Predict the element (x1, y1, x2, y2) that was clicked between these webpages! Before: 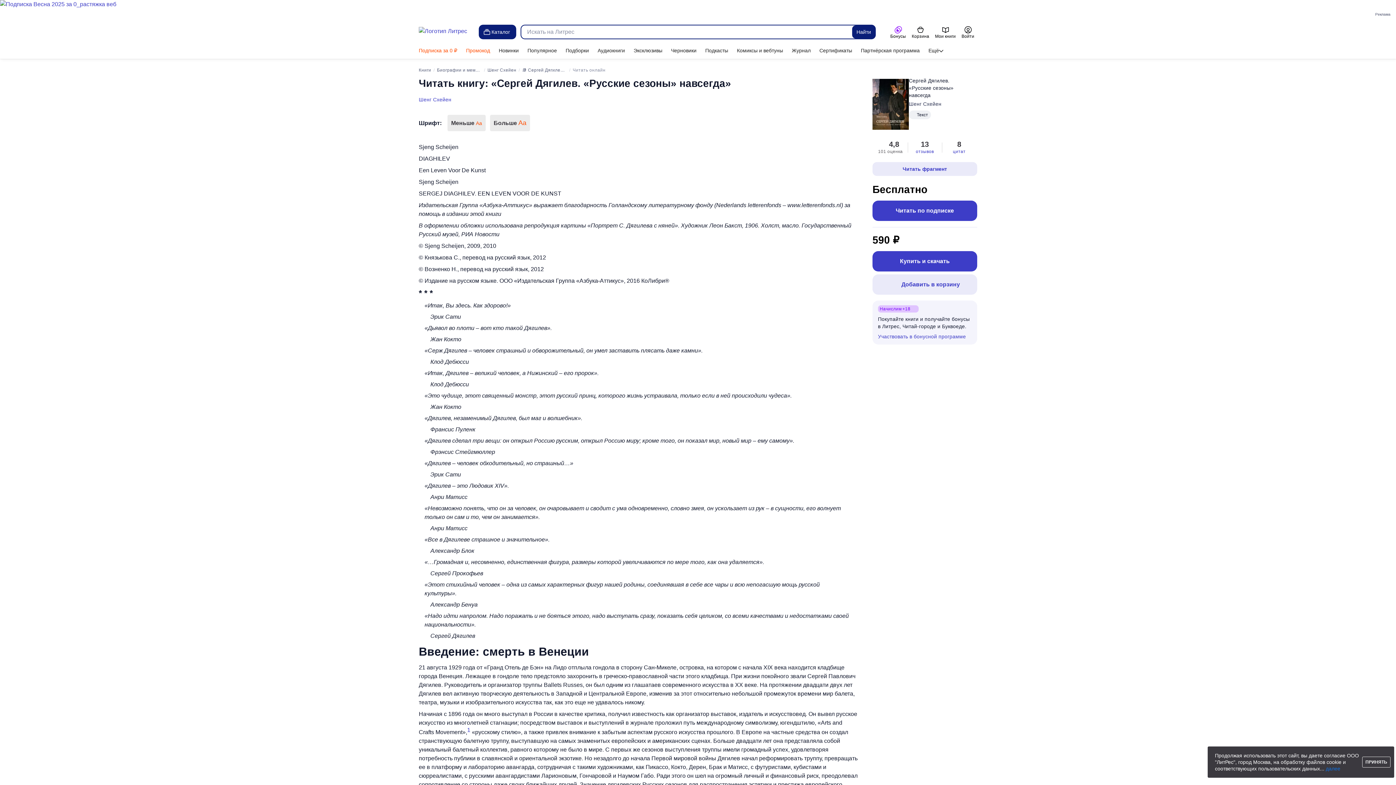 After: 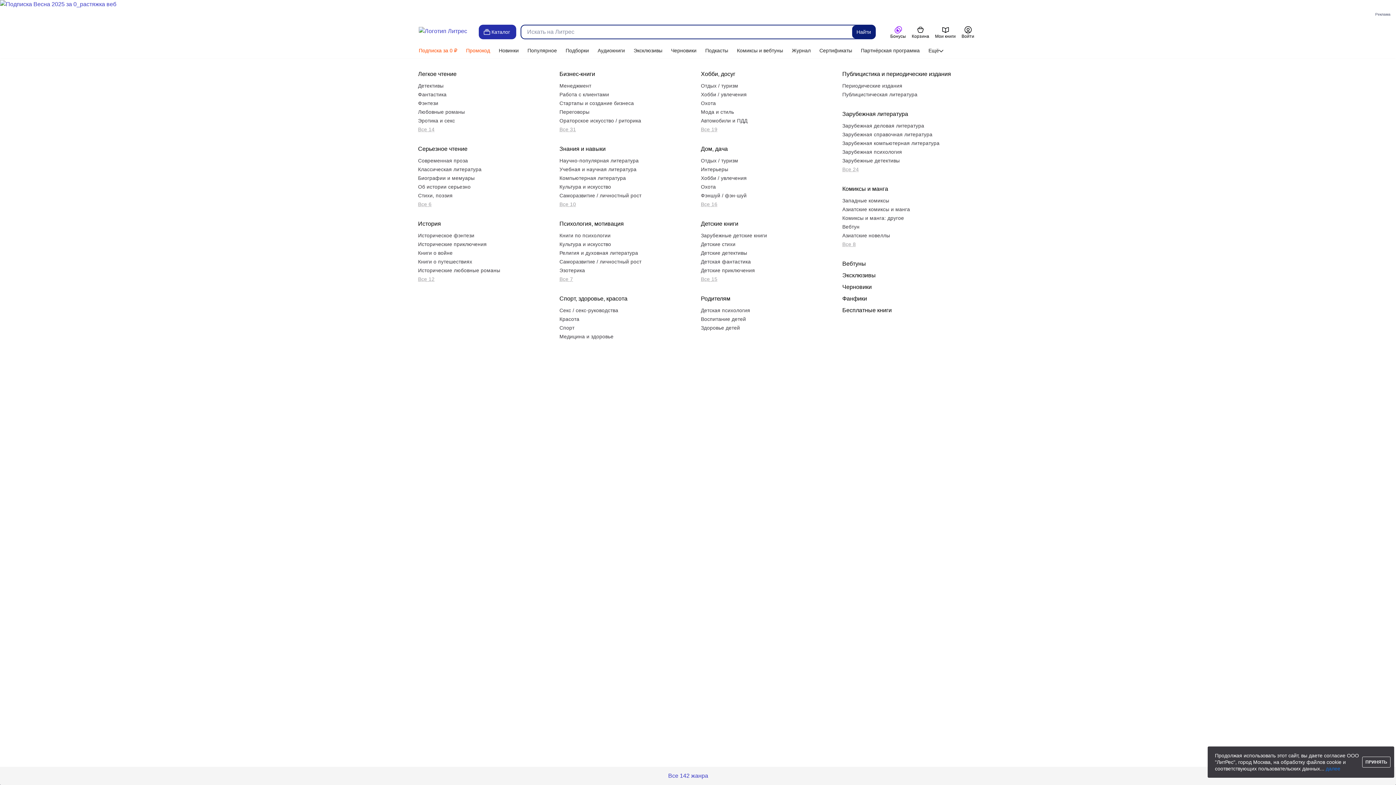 Action: bbox: (478, 24, 516, 39) label: Каталог